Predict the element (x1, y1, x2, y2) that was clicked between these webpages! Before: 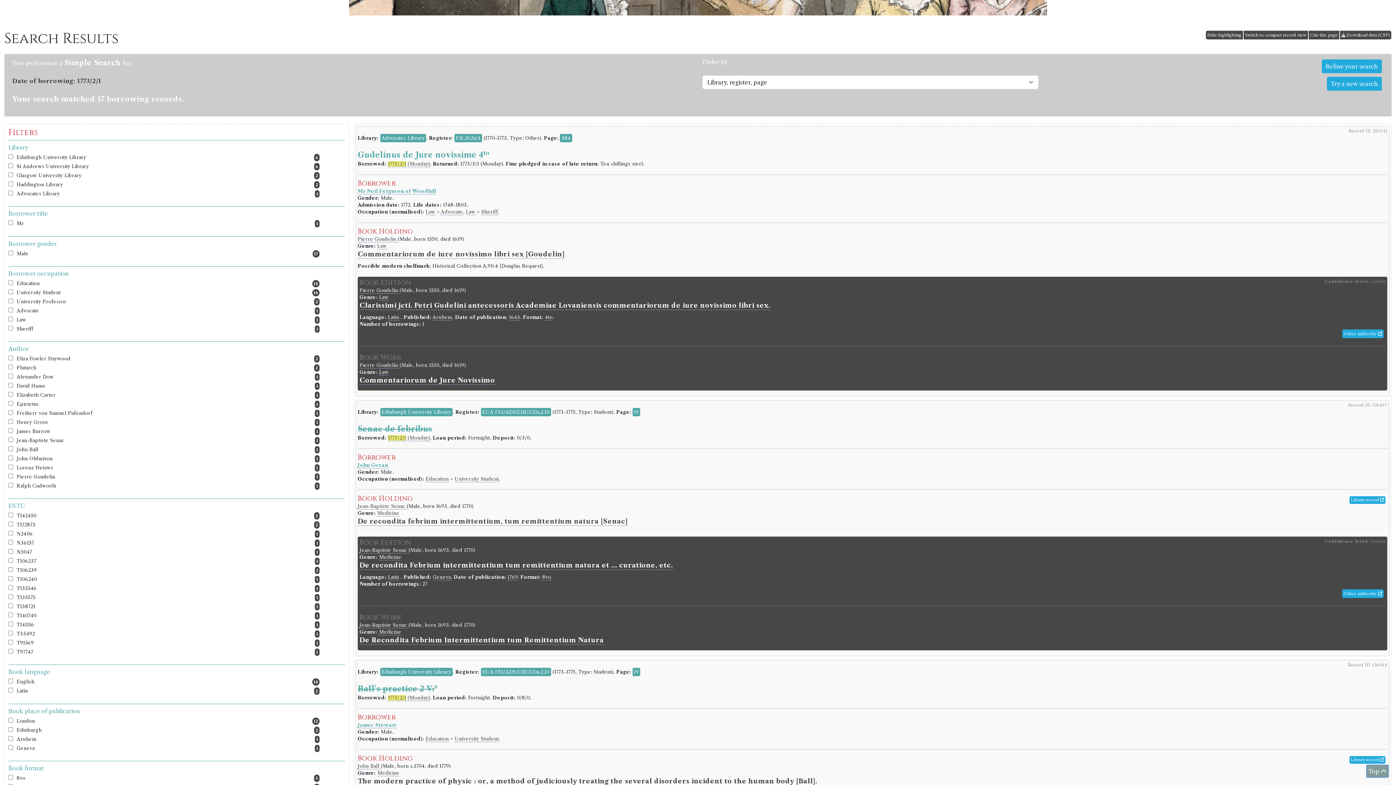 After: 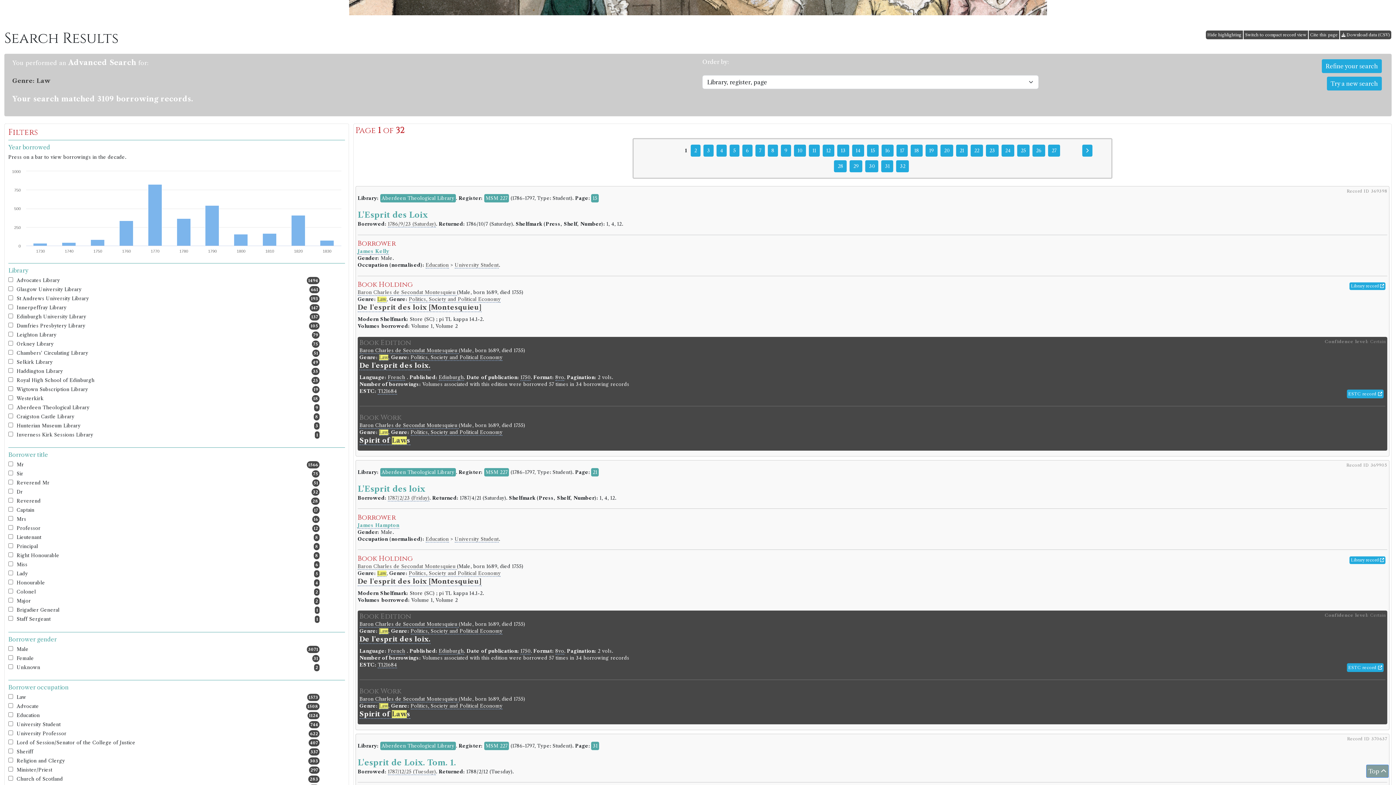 Action: bbox: (379, 369, 388, 375) label: Law